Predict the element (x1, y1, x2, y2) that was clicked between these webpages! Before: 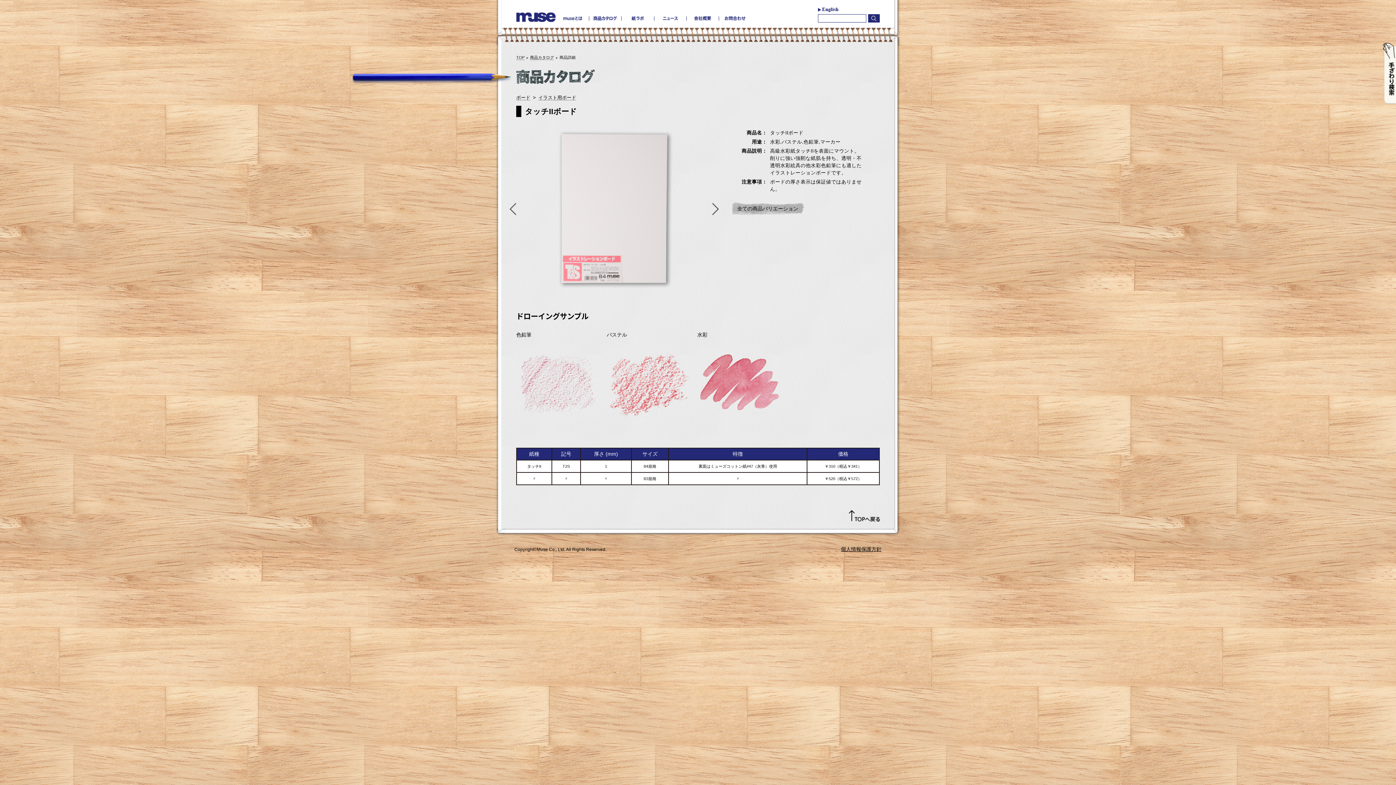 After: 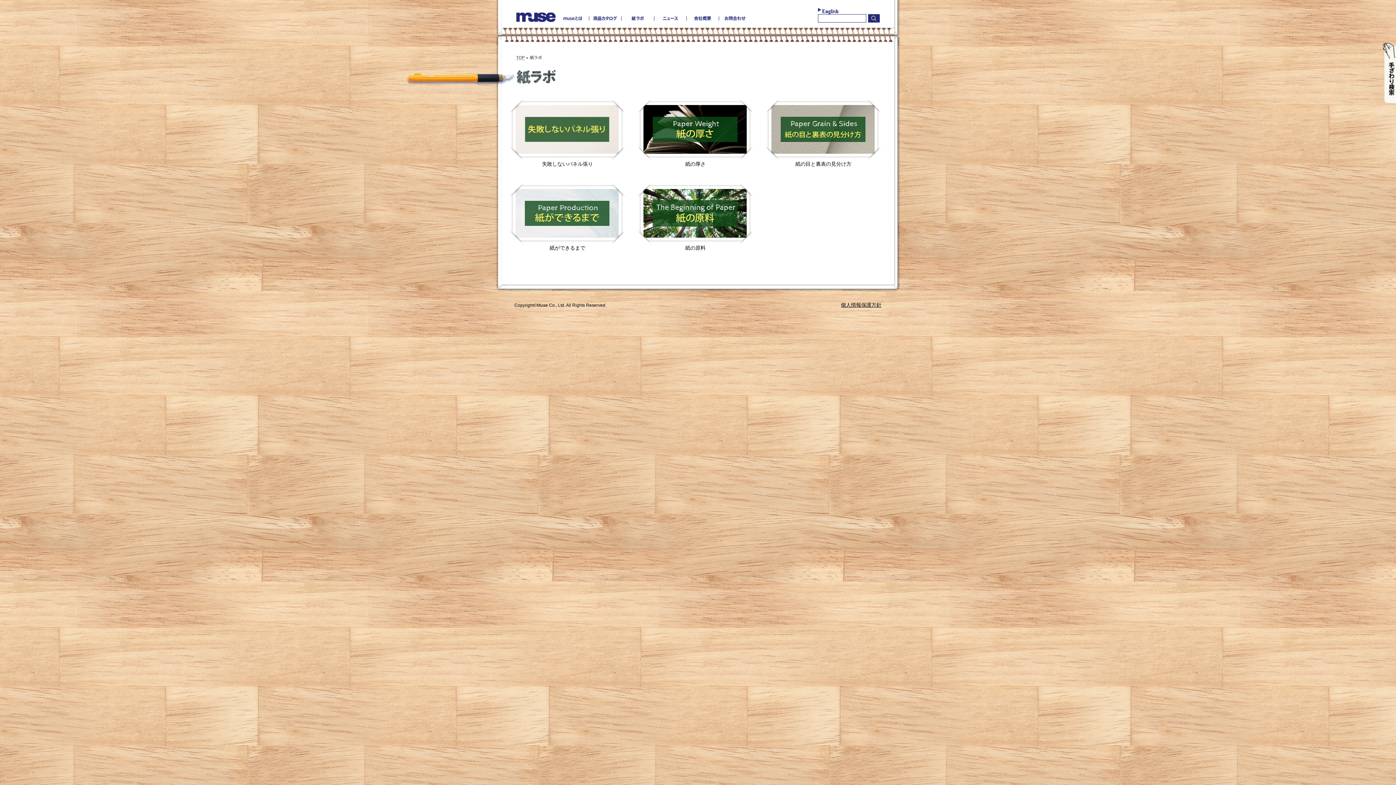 Action: bbox: (621, 14, 654, 22) label: 紙ラボ